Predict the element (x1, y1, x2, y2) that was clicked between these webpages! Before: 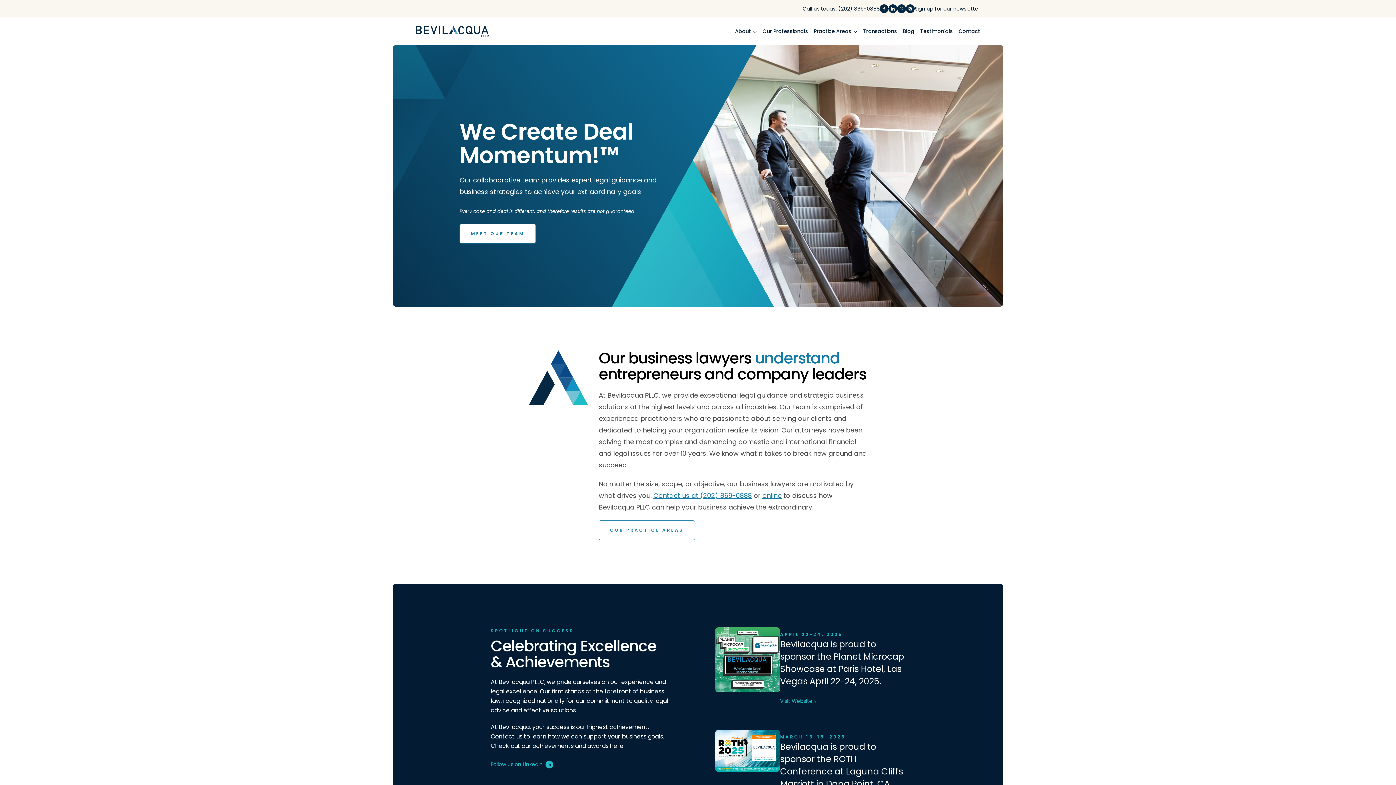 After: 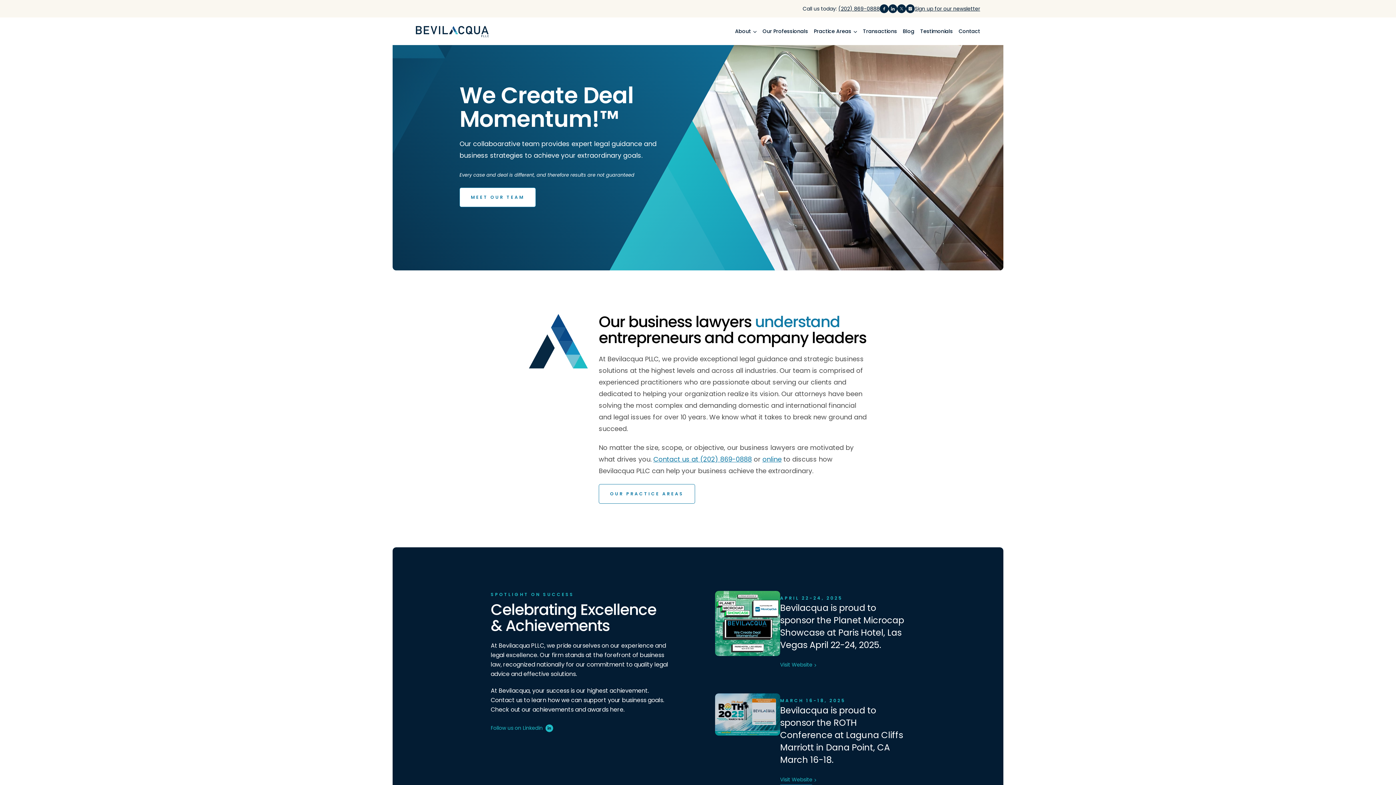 Action: label: MARCH 16-18, 2025

Bevilacqua is proud to sponsor the ROTH Conference at Laguna Cliffs Marriott in Dana Point, CA March 16-18.

Visit Website bbox: (715, 730, 905, 821)